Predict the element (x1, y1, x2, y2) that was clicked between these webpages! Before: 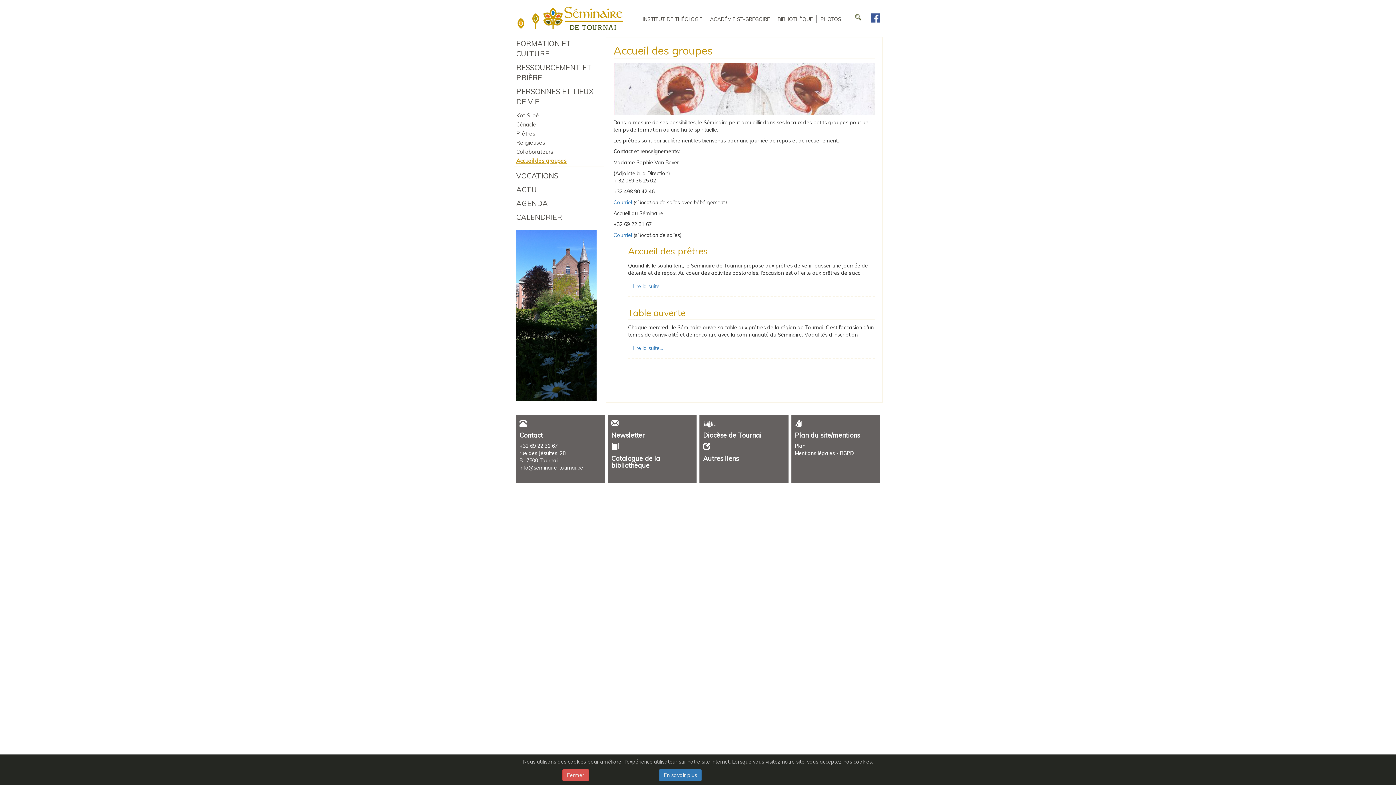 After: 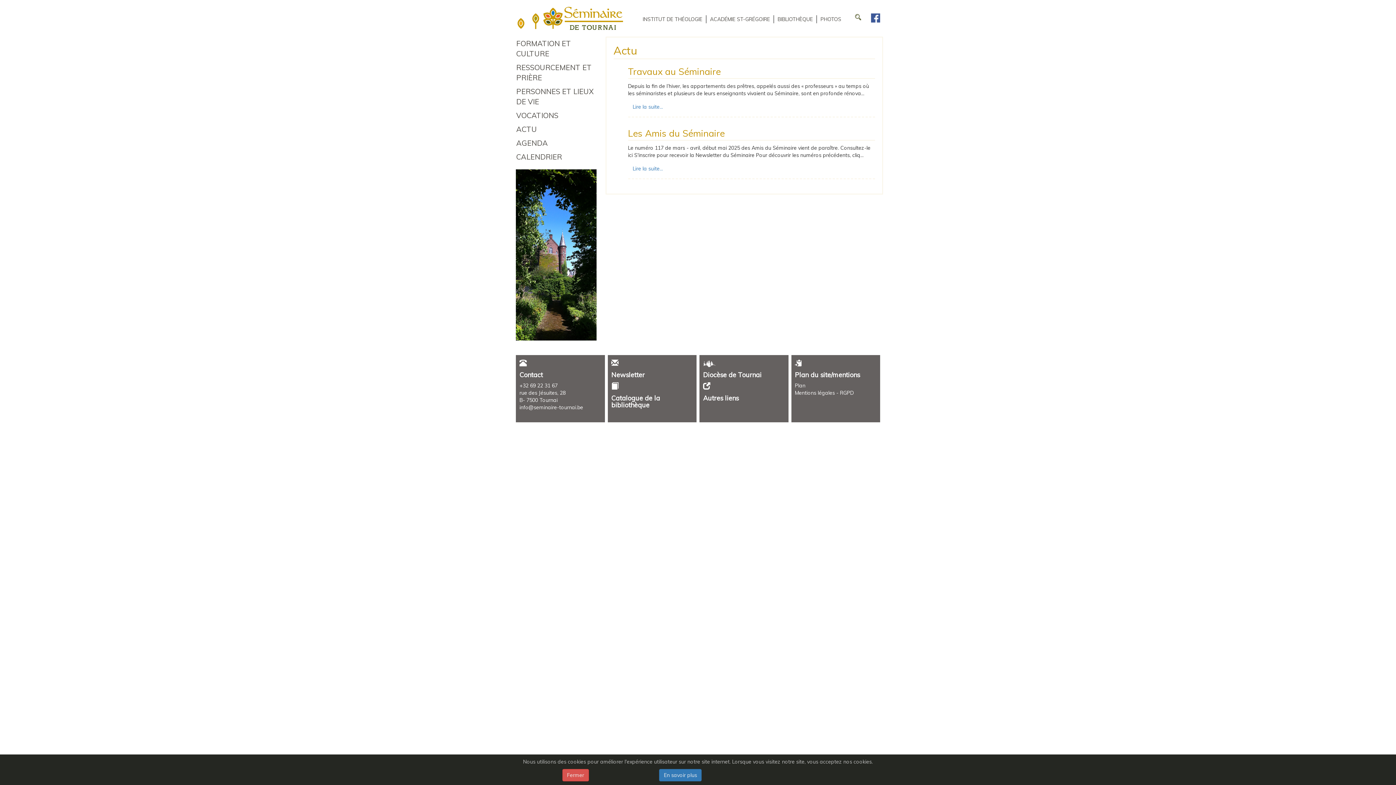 Action: bbox: (514, 182, 604, 196) label: ACTU